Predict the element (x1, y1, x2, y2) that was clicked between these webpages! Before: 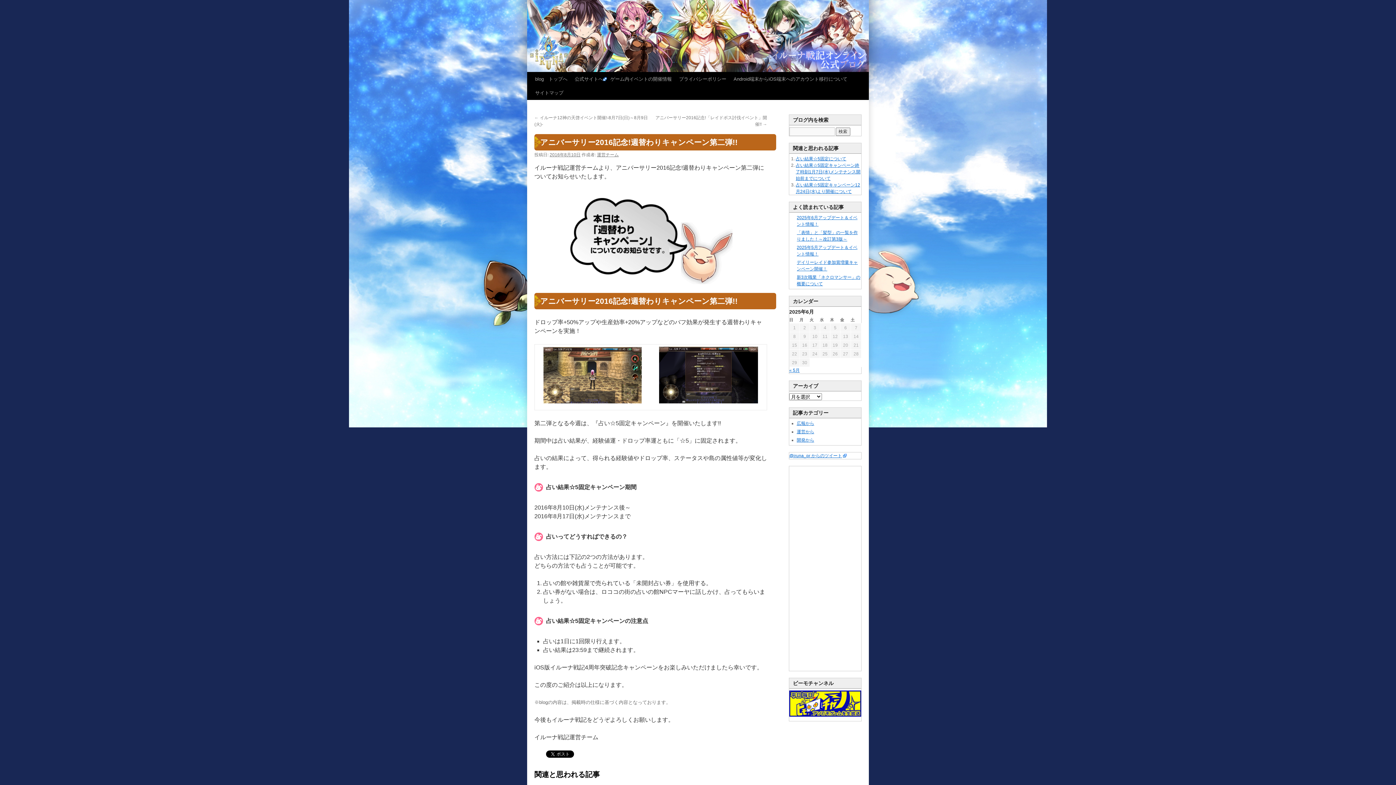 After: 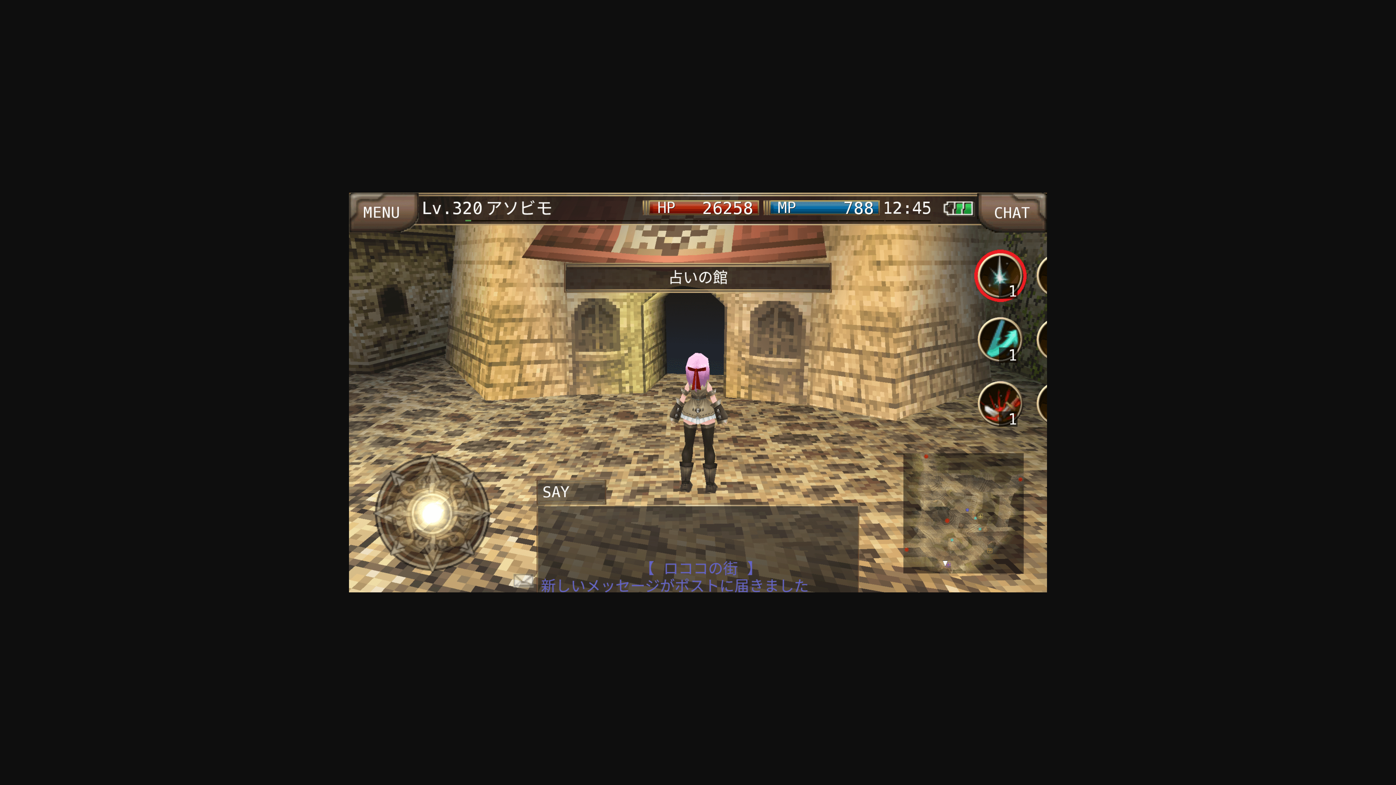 Action: bbox: (543, 347, 641, 403)